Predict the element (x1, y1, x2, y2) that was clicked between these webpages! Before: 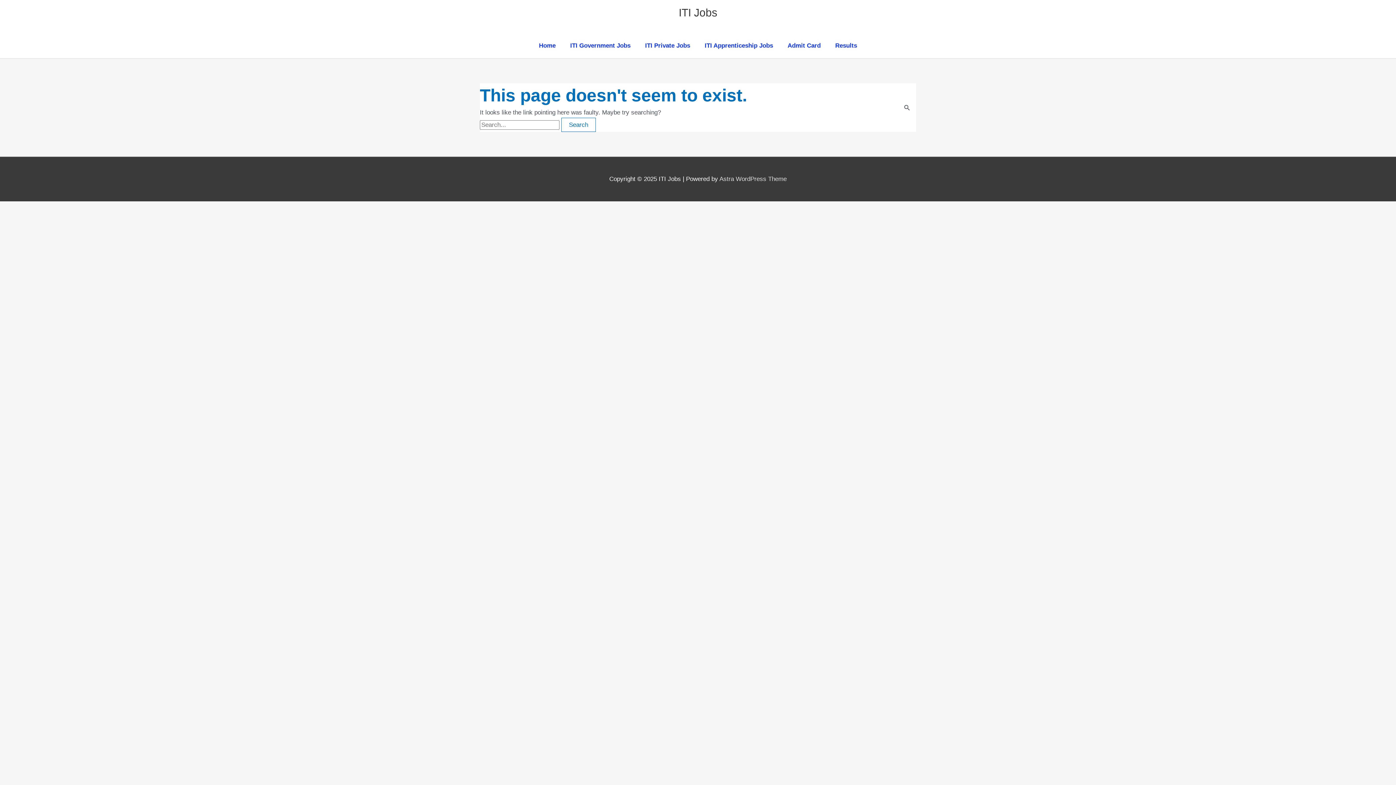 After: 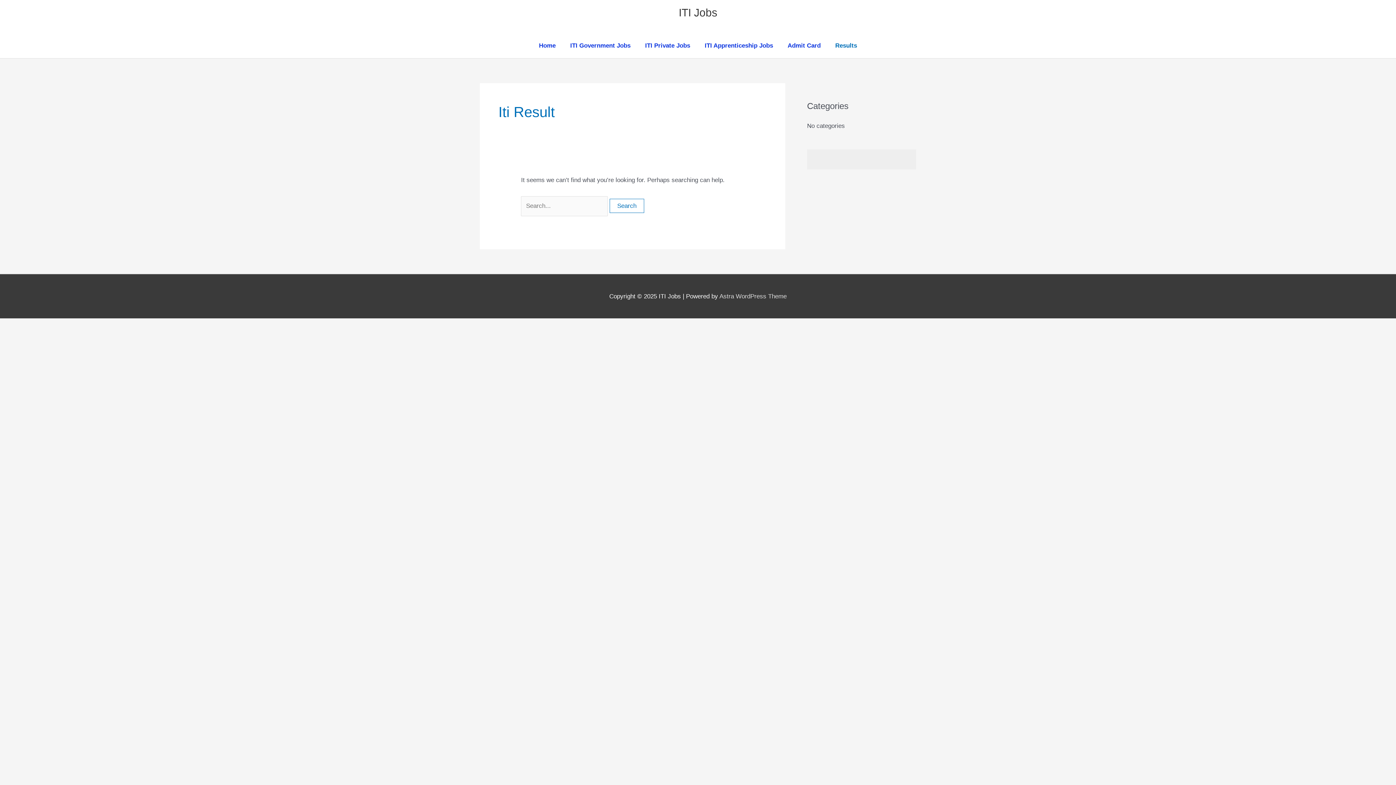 Action: bbox: (828, 33, 864, 58) label: Results